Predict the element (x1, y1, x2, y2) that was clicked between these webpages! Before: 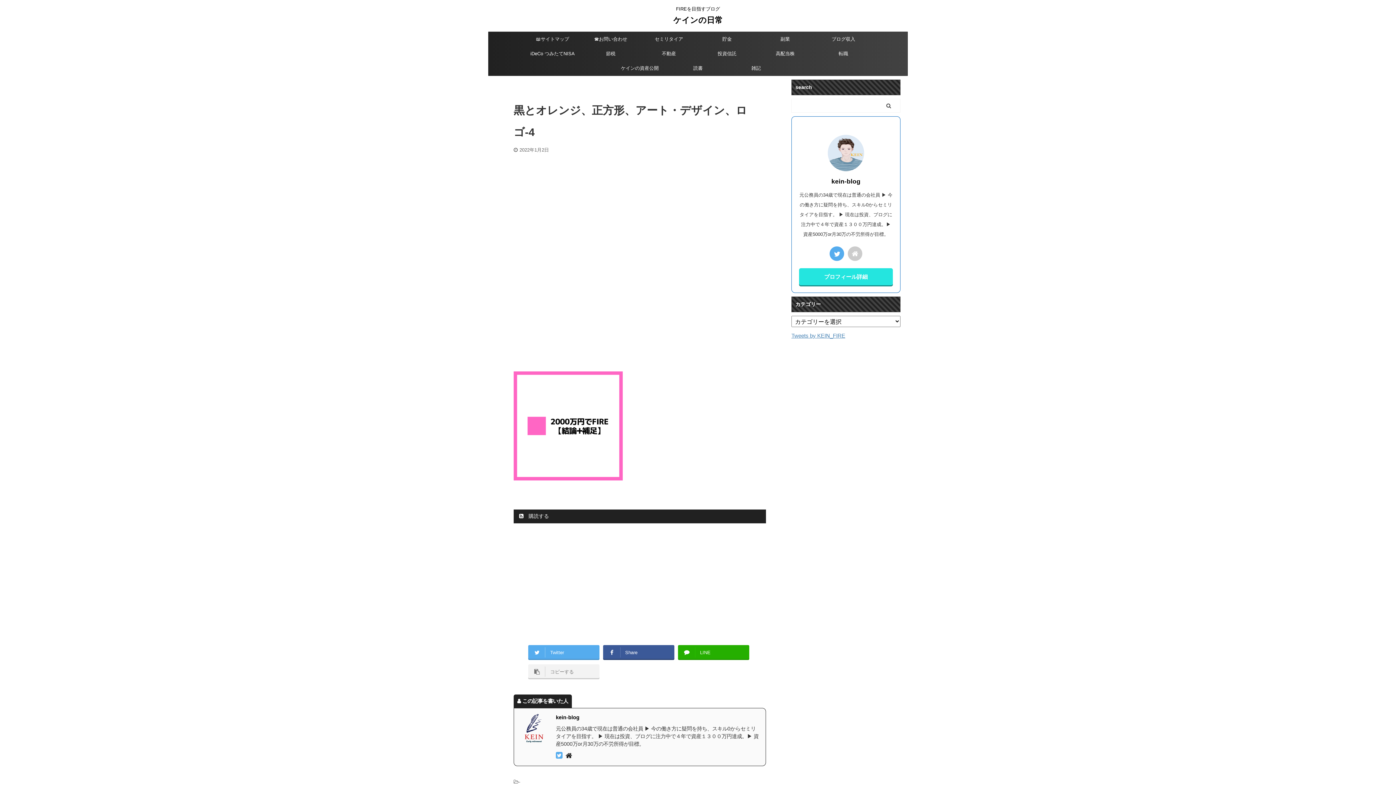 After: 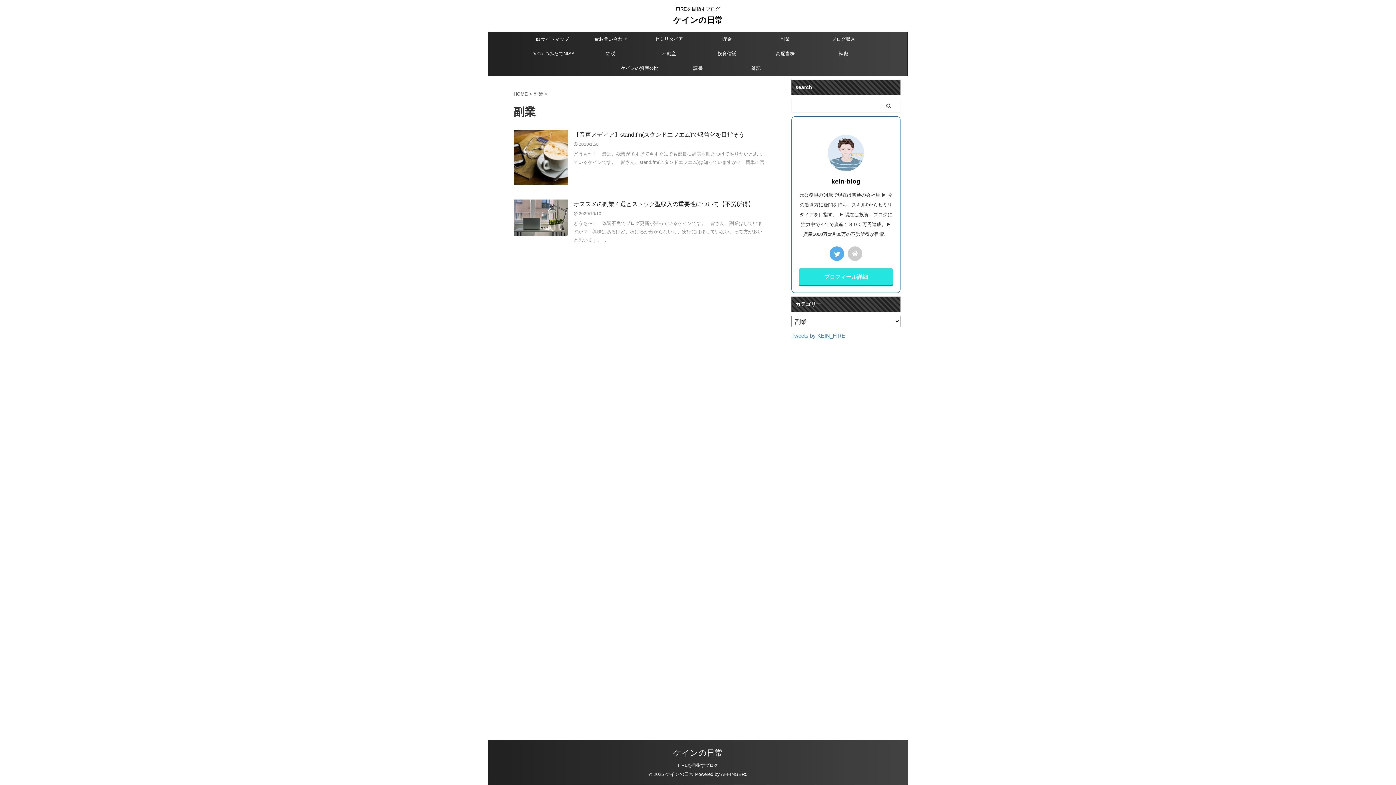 Action: bbox: (756, 32, 814, 46) label: 副業